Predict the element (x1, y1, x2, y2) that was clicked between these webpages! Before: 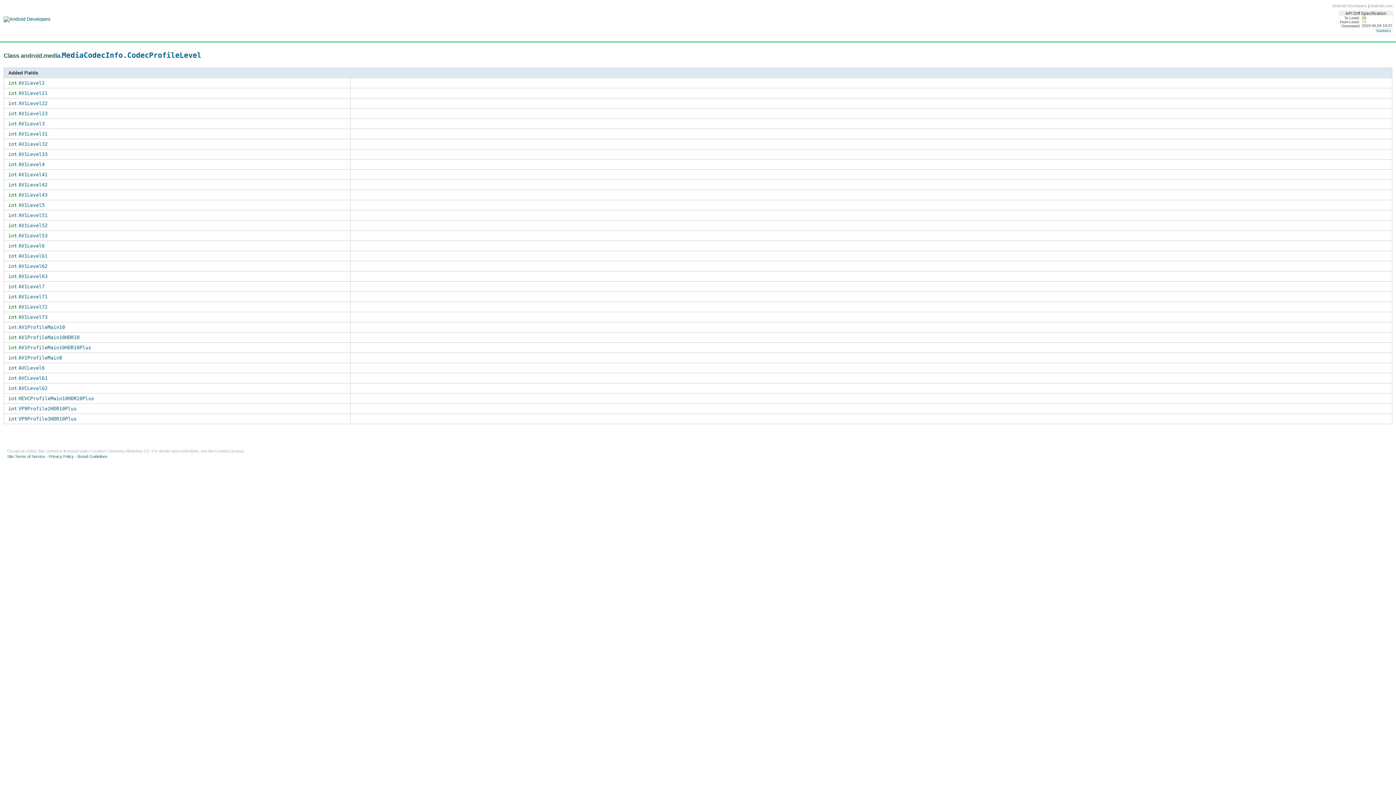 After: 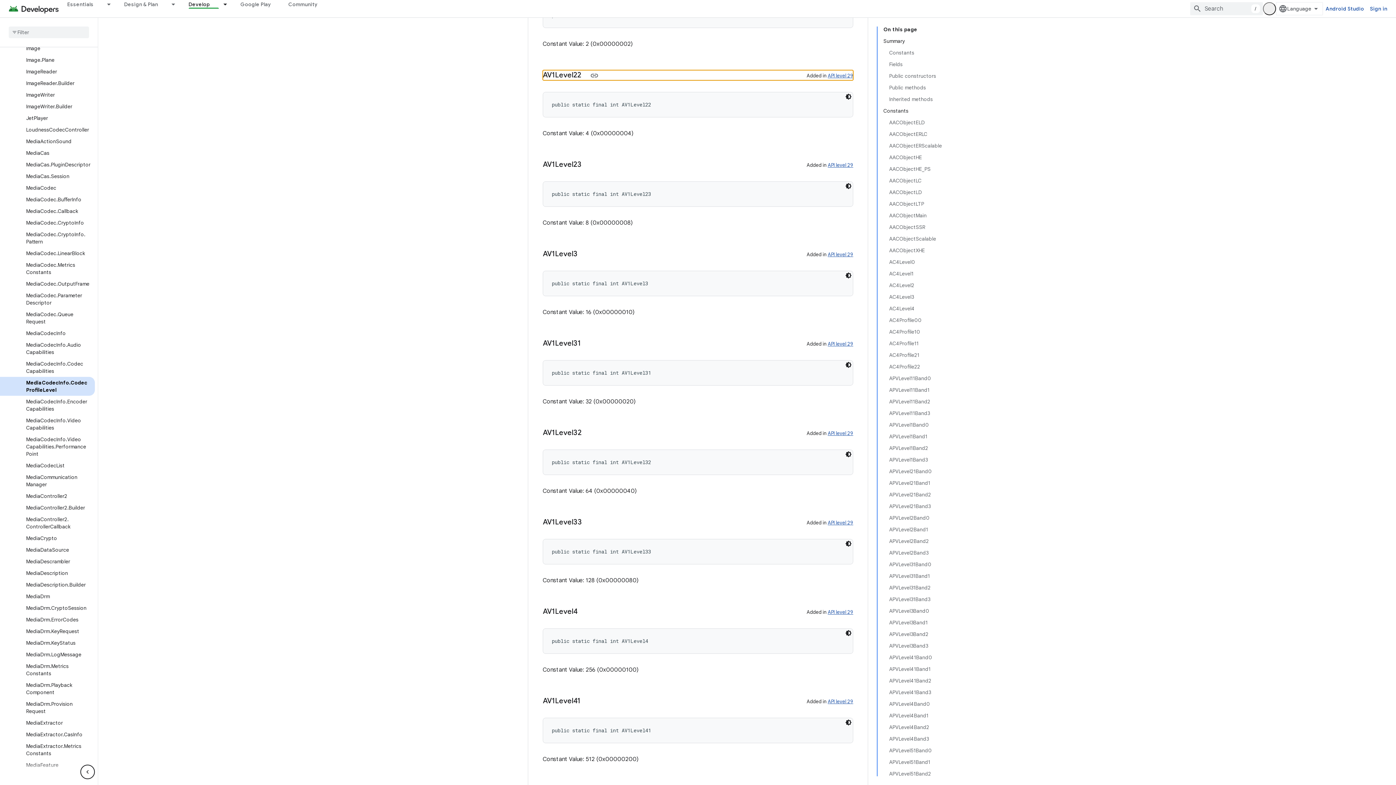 Action: bbox: (18, 100, 47, 106) label: AV1Level22